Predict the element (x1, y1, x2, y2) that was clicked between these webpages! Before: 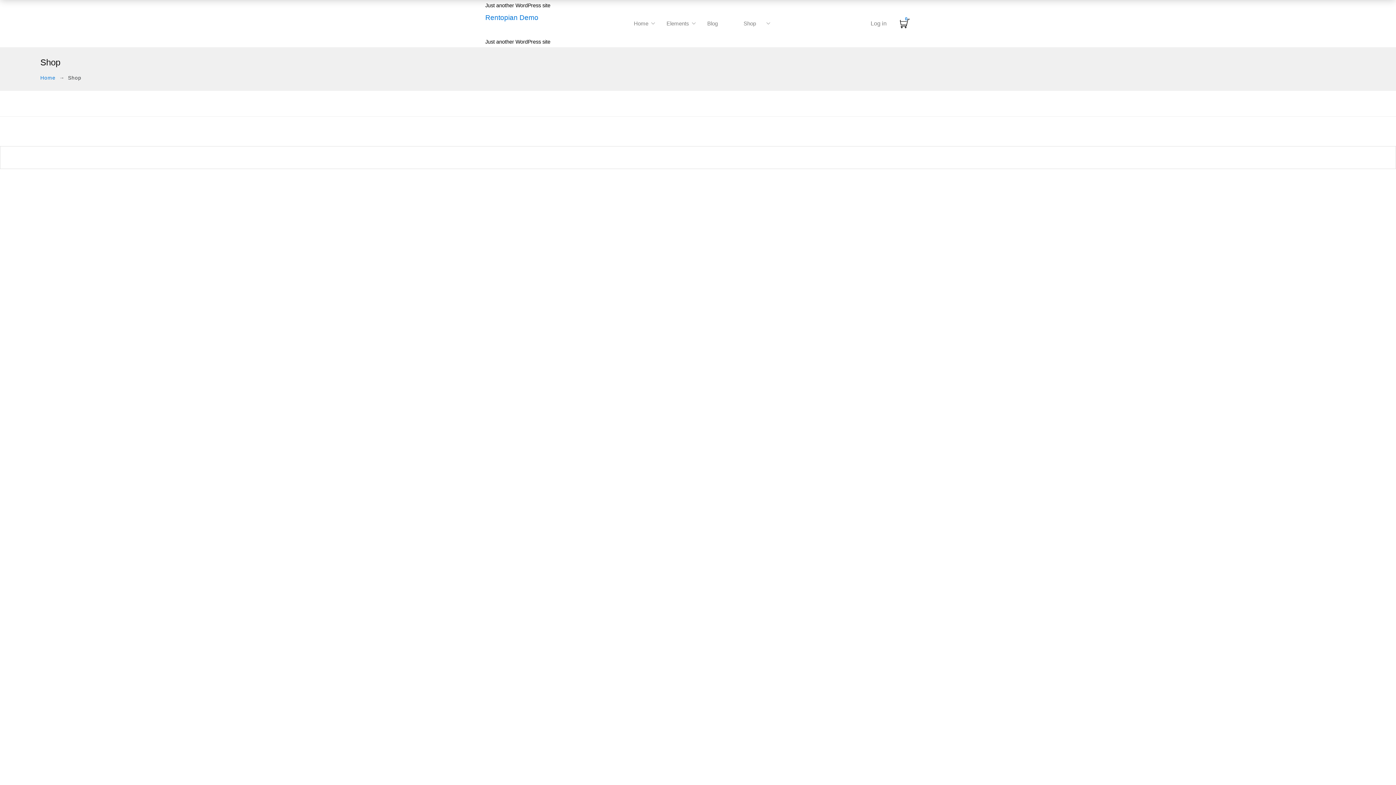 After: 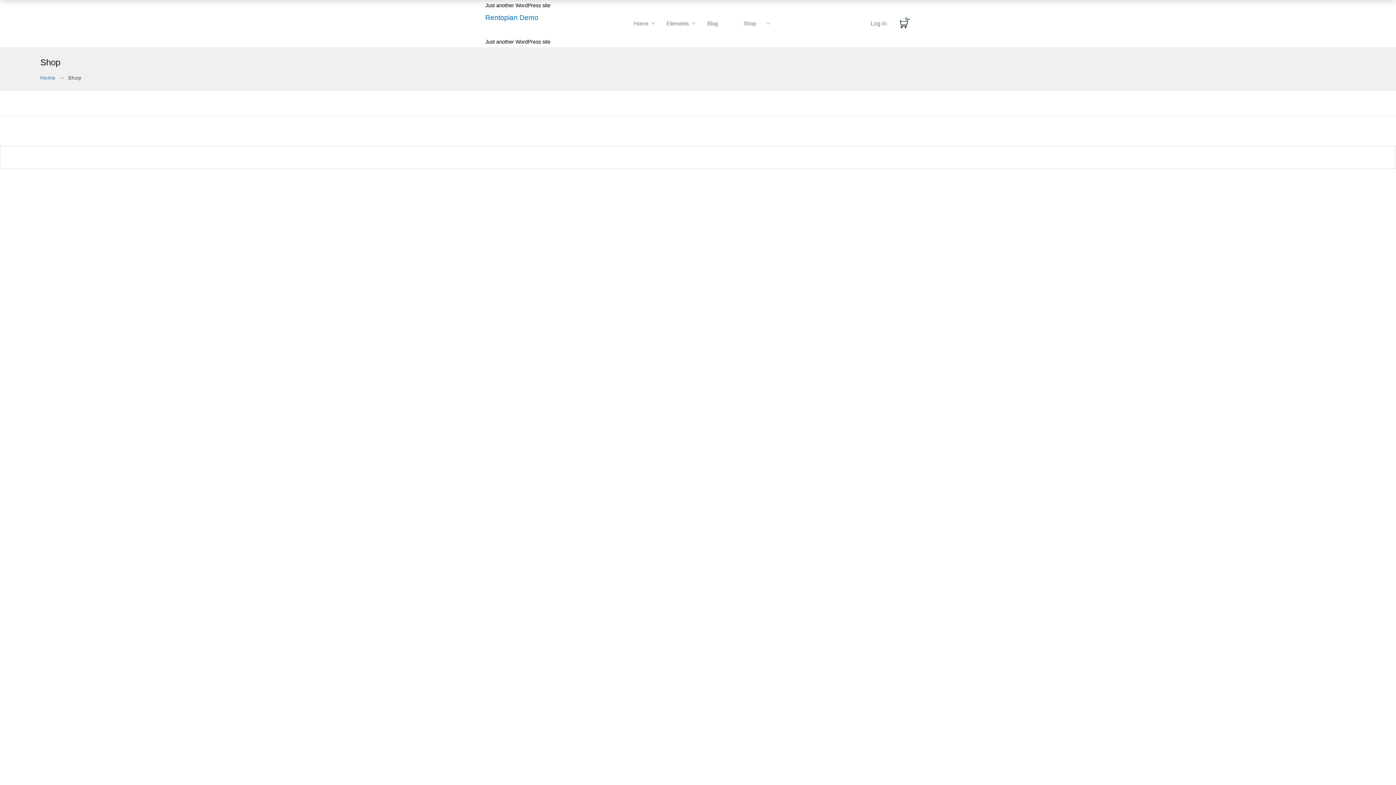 Action: bbox: (727, 5, 772, 41) label: Shop